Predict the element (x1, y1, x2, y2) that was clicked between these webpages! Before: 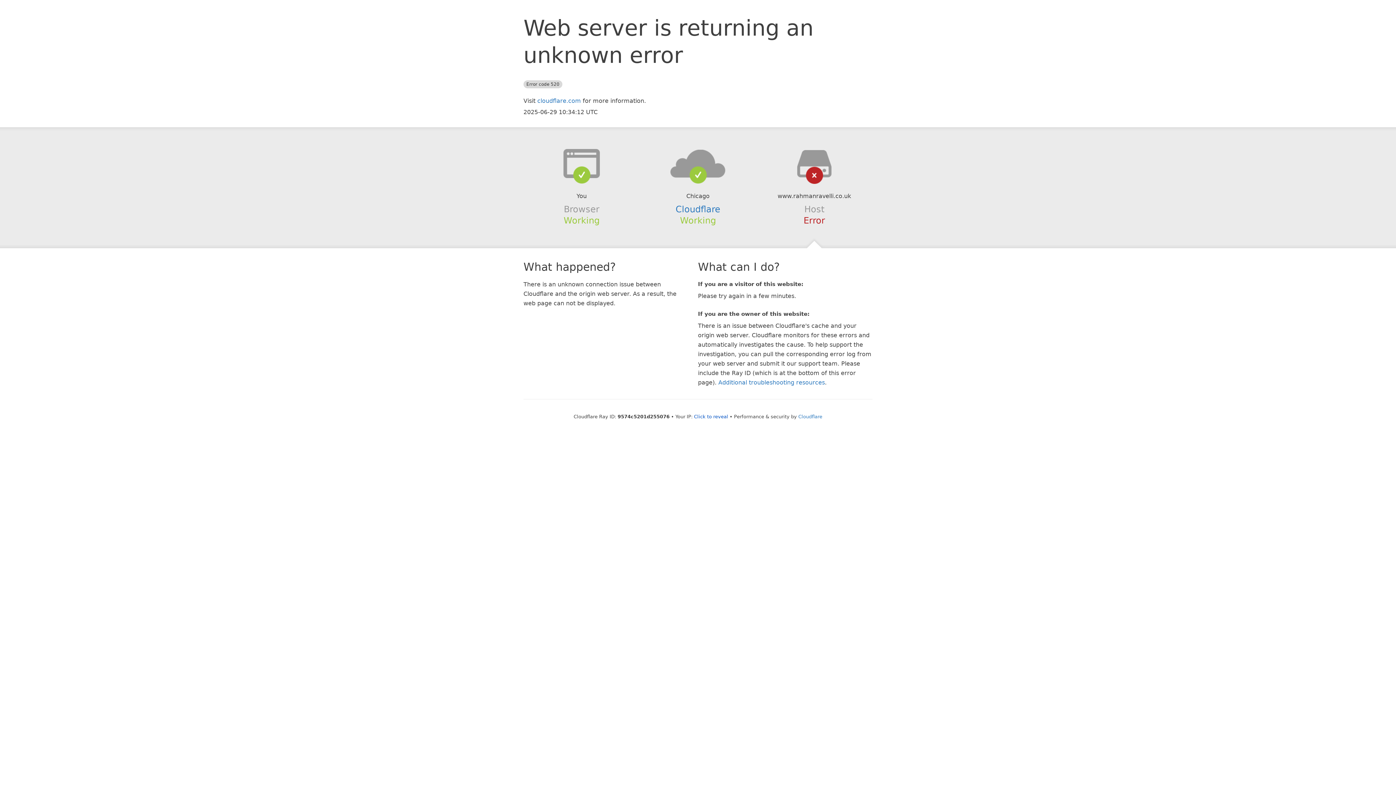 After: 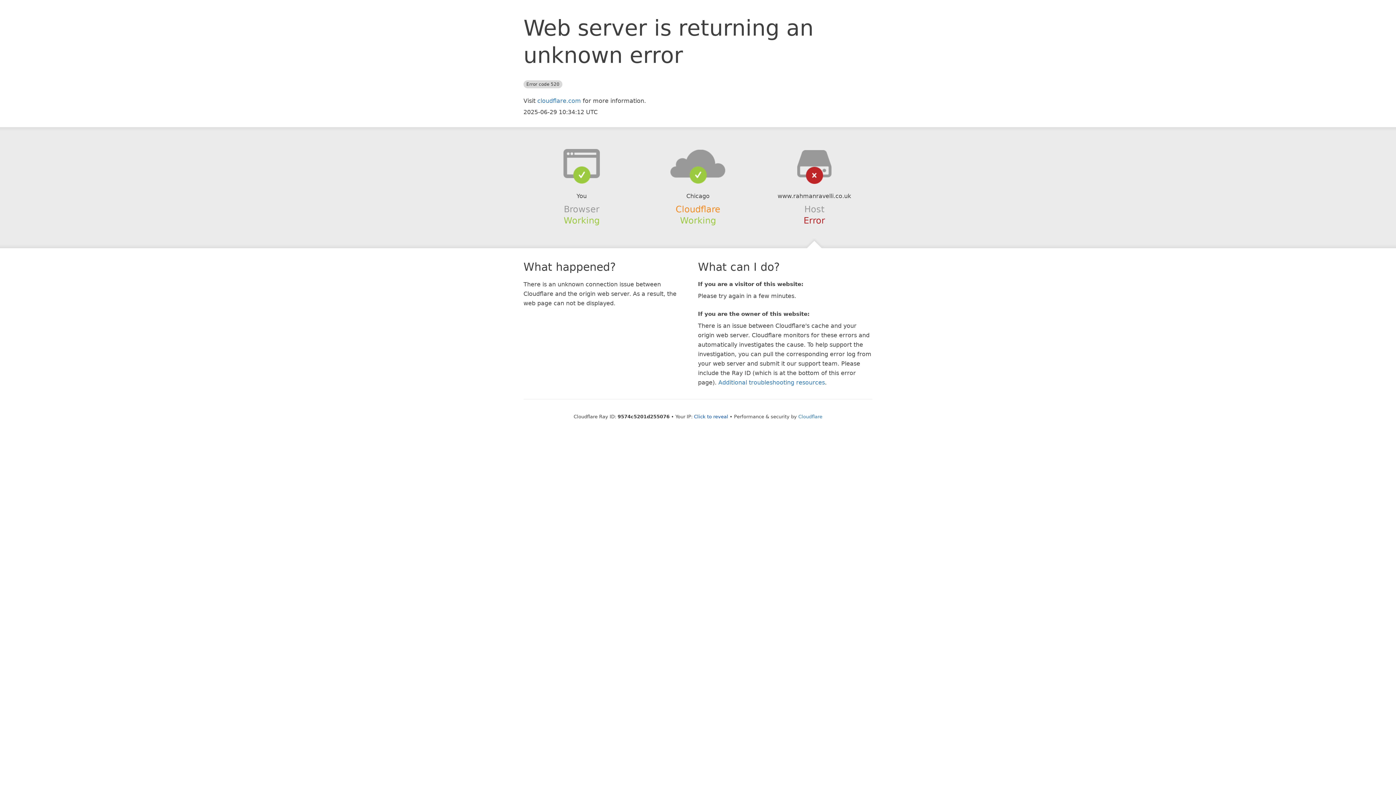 Action: bbox: (675, 204, 720, 214) label: Cloudflare